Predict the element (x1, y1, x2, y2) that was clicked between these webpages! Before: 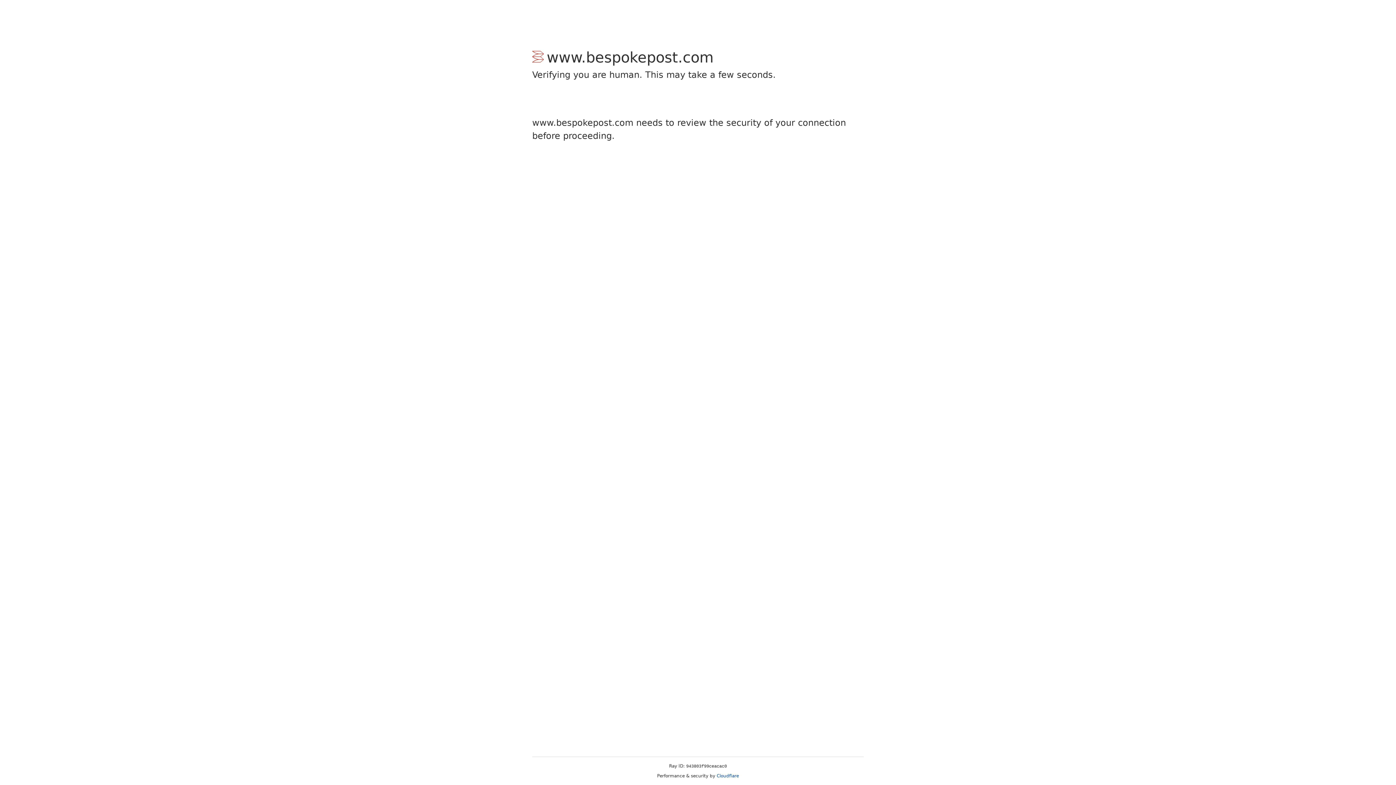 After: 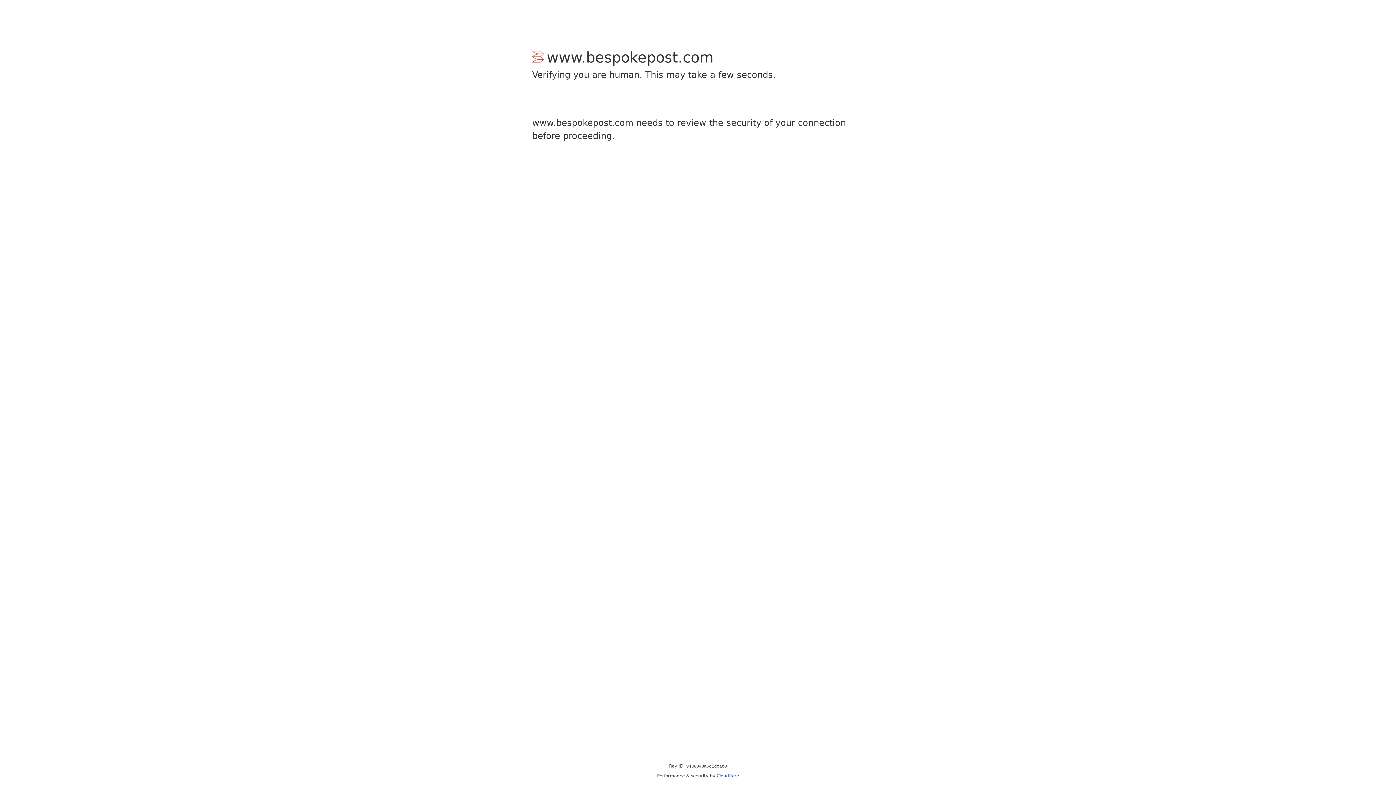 Action: bbox: (716, 773, 739, 778) label: Cloudflare